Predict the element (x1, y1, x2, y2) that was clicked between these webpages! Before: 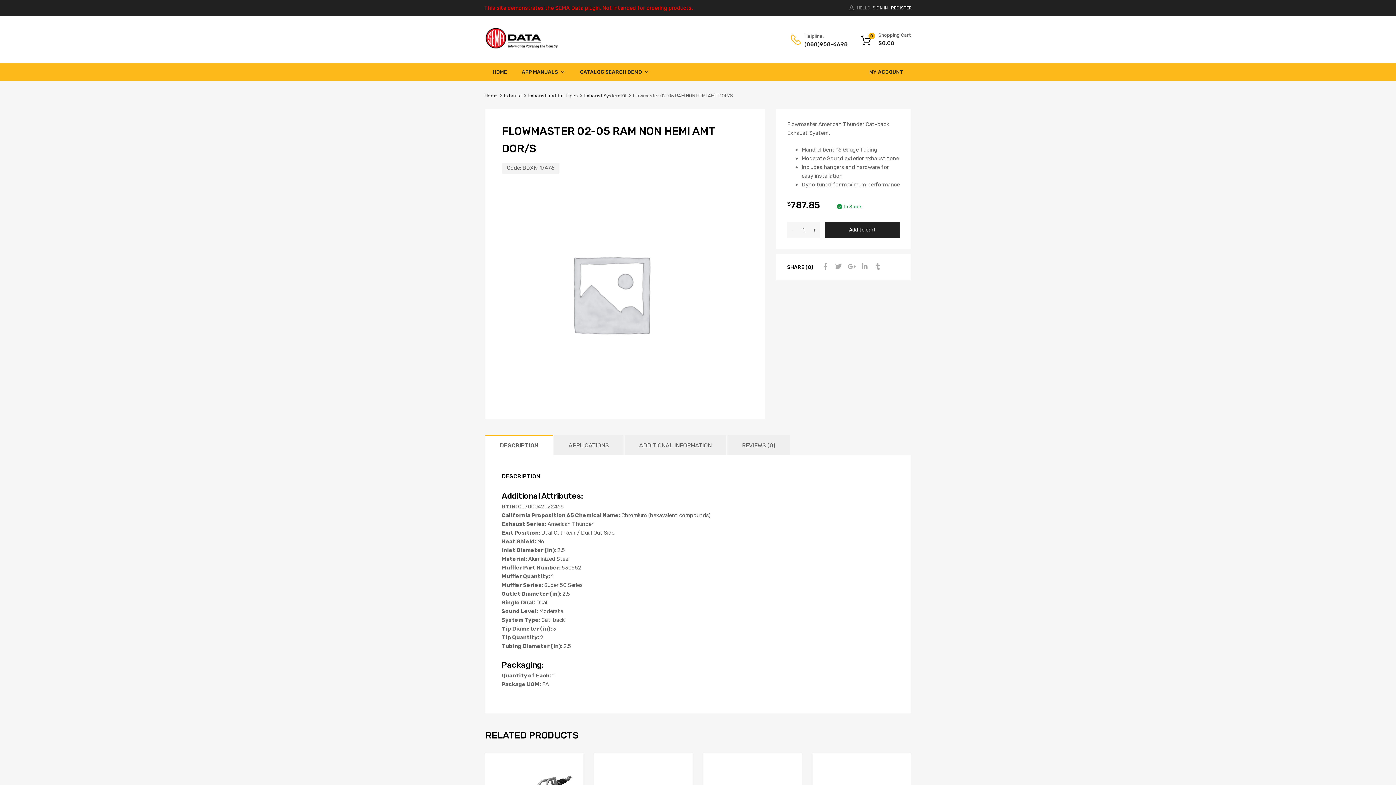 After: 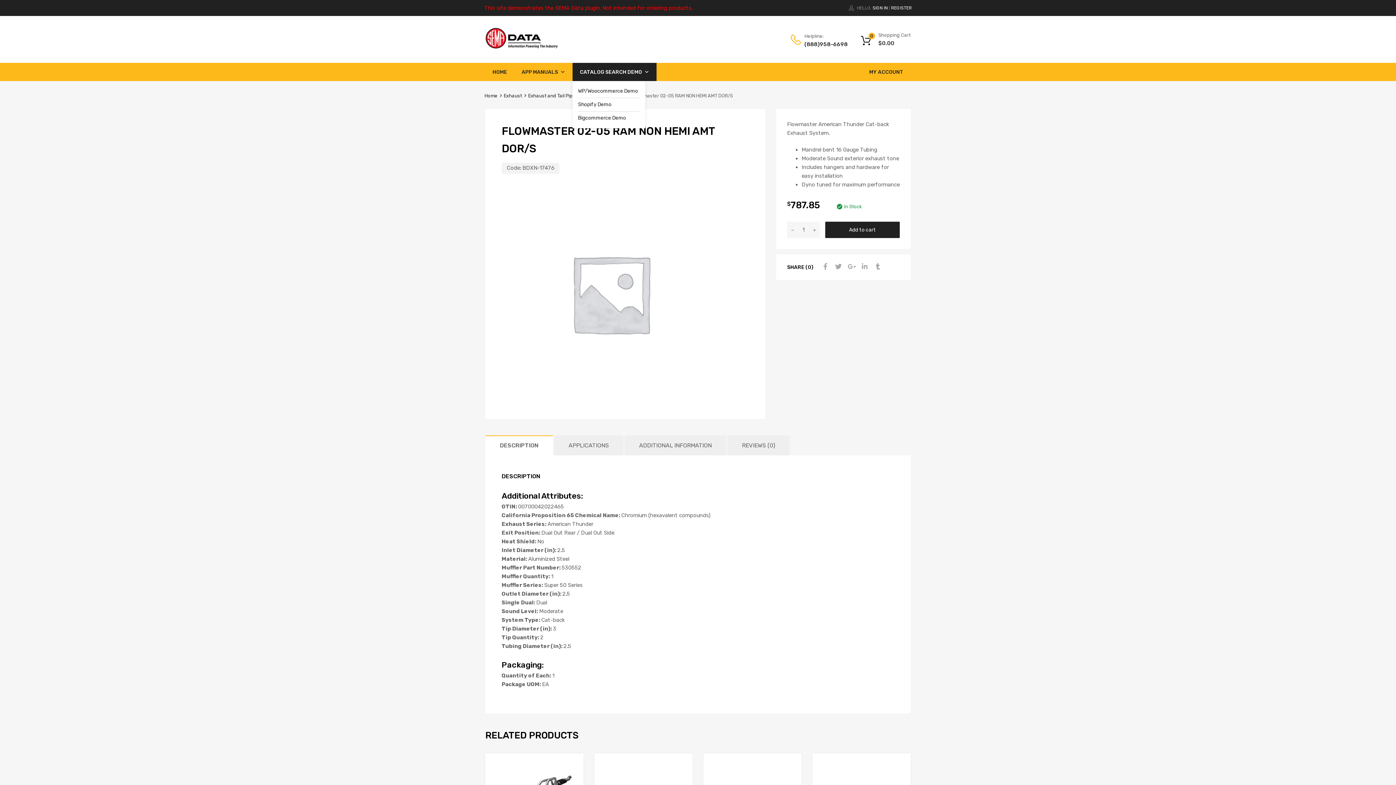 Action: label: CATALOG SEARCH DEMO bbox: (572, 62, 656, 81)